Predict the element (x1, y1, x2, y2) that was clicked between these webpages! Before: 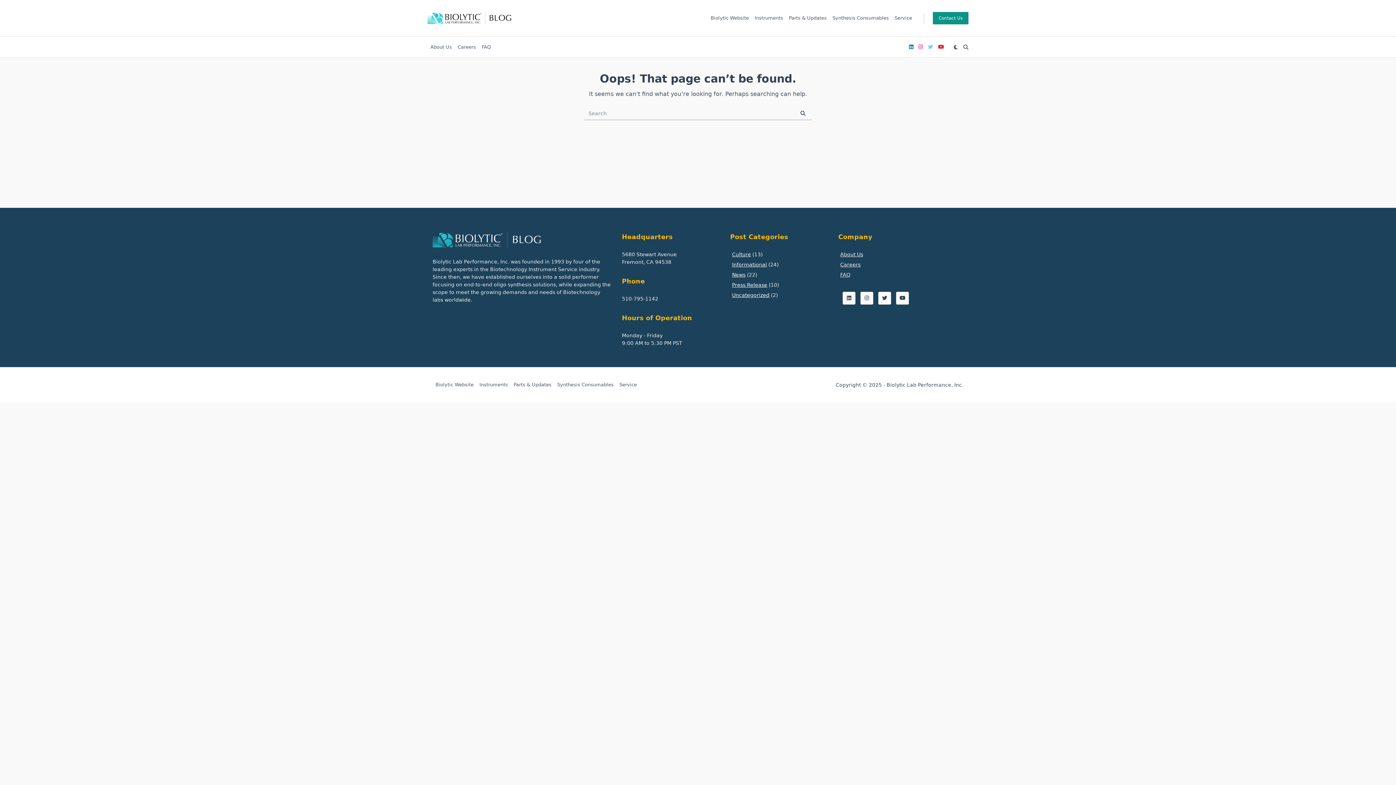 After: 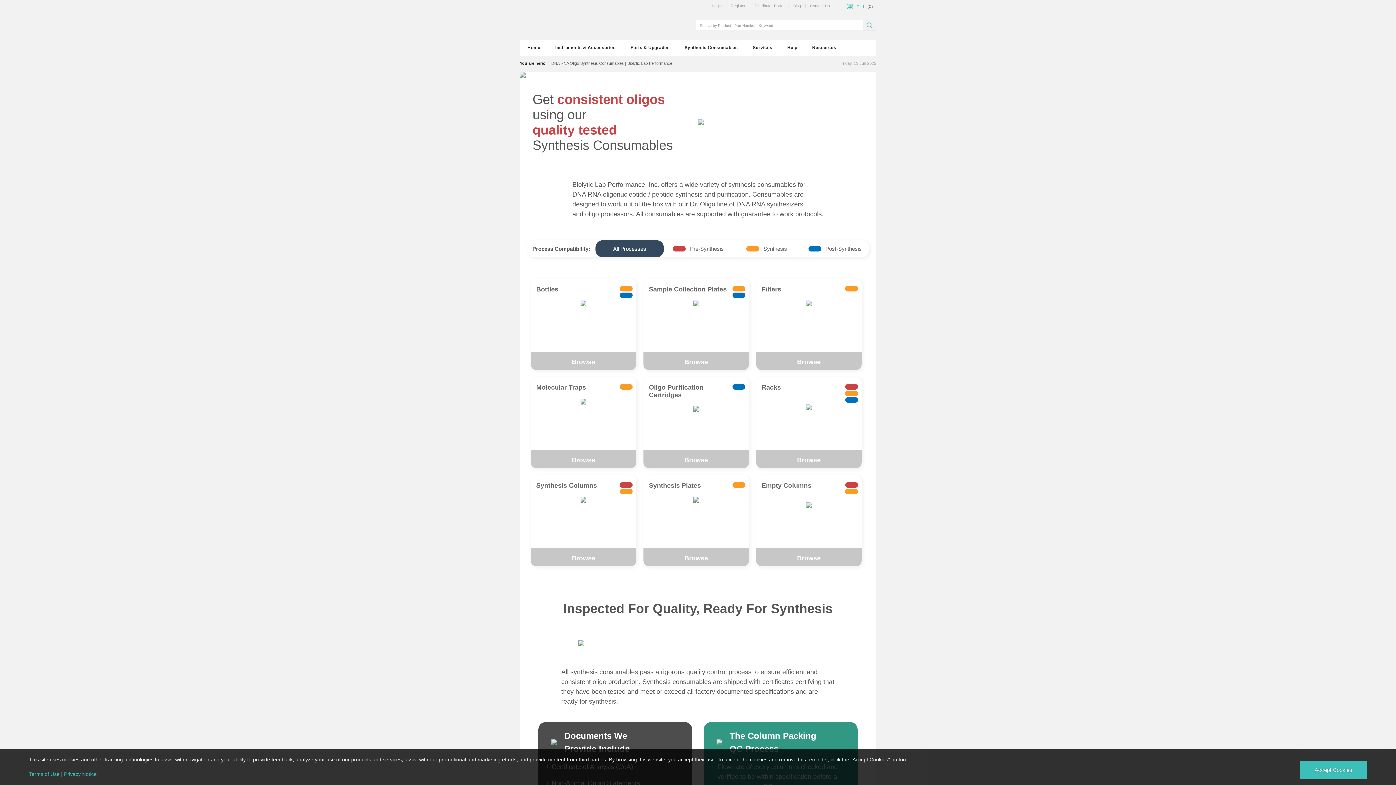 Action: label: Synthesis Consumables bbox: (554, 383, 616, 386)